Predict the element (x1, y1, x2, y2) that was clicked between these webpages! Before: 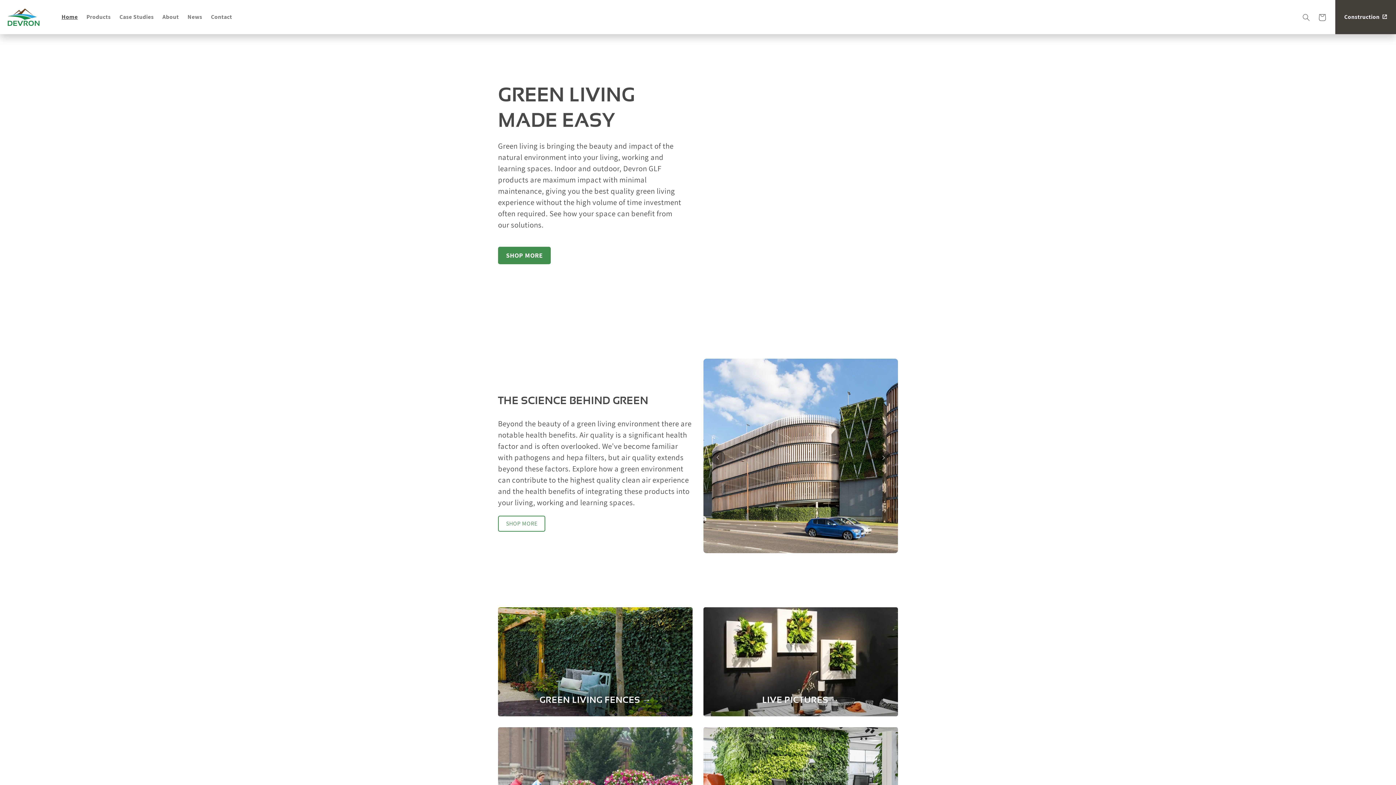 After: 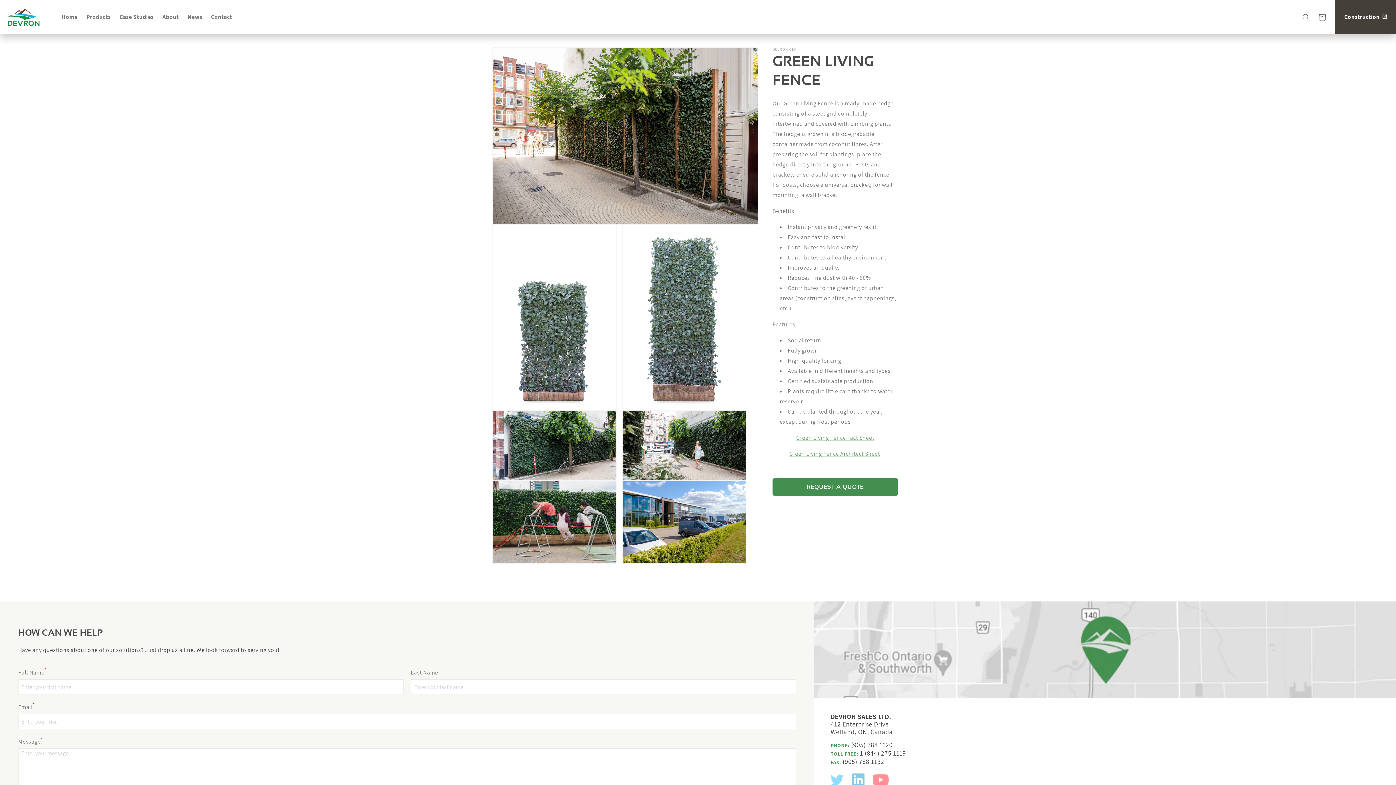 Action: label: GREEN LIVING FENCES → bbox: (498, 607, 692, 716)